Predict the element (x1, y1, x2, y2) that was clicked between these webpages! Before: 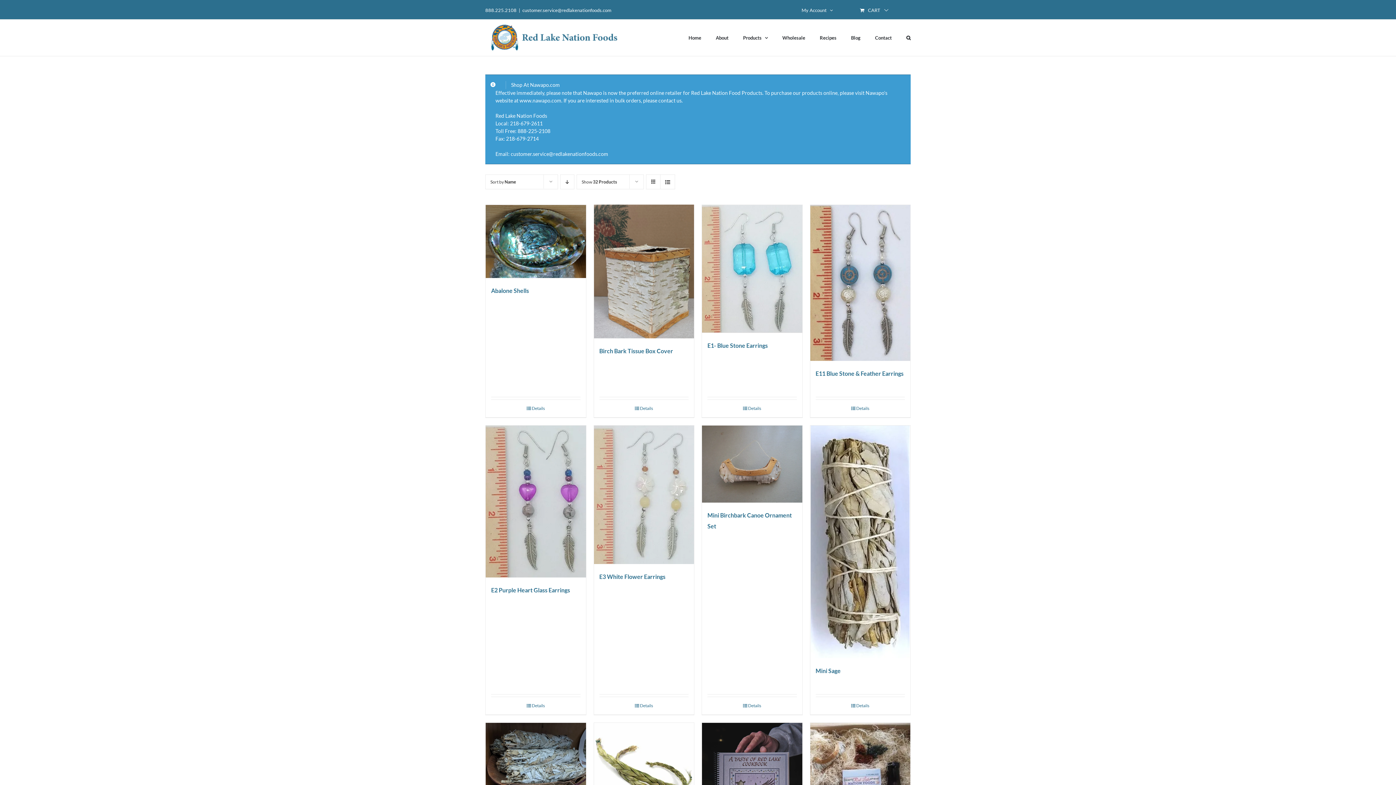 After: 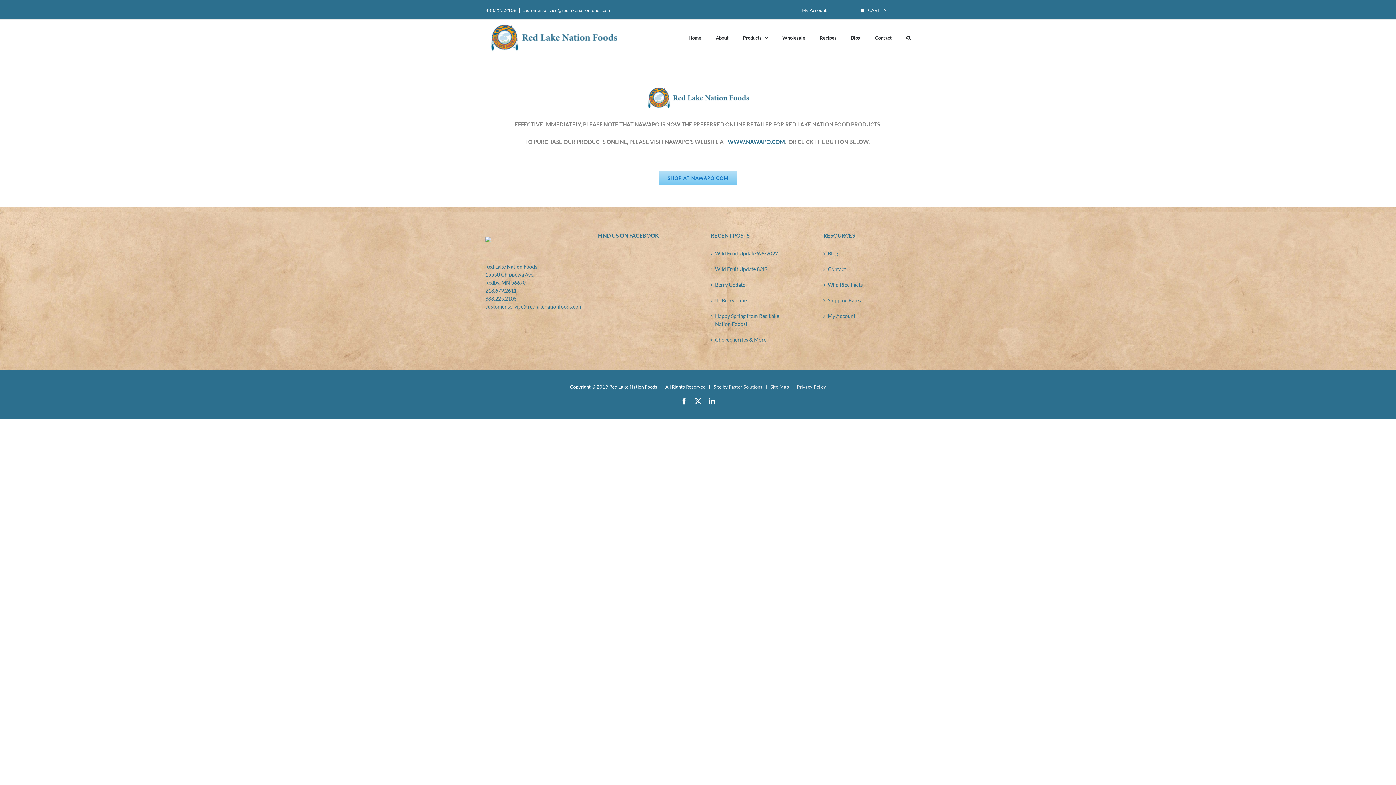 Action: bbox: (485, 19, 621, 56)